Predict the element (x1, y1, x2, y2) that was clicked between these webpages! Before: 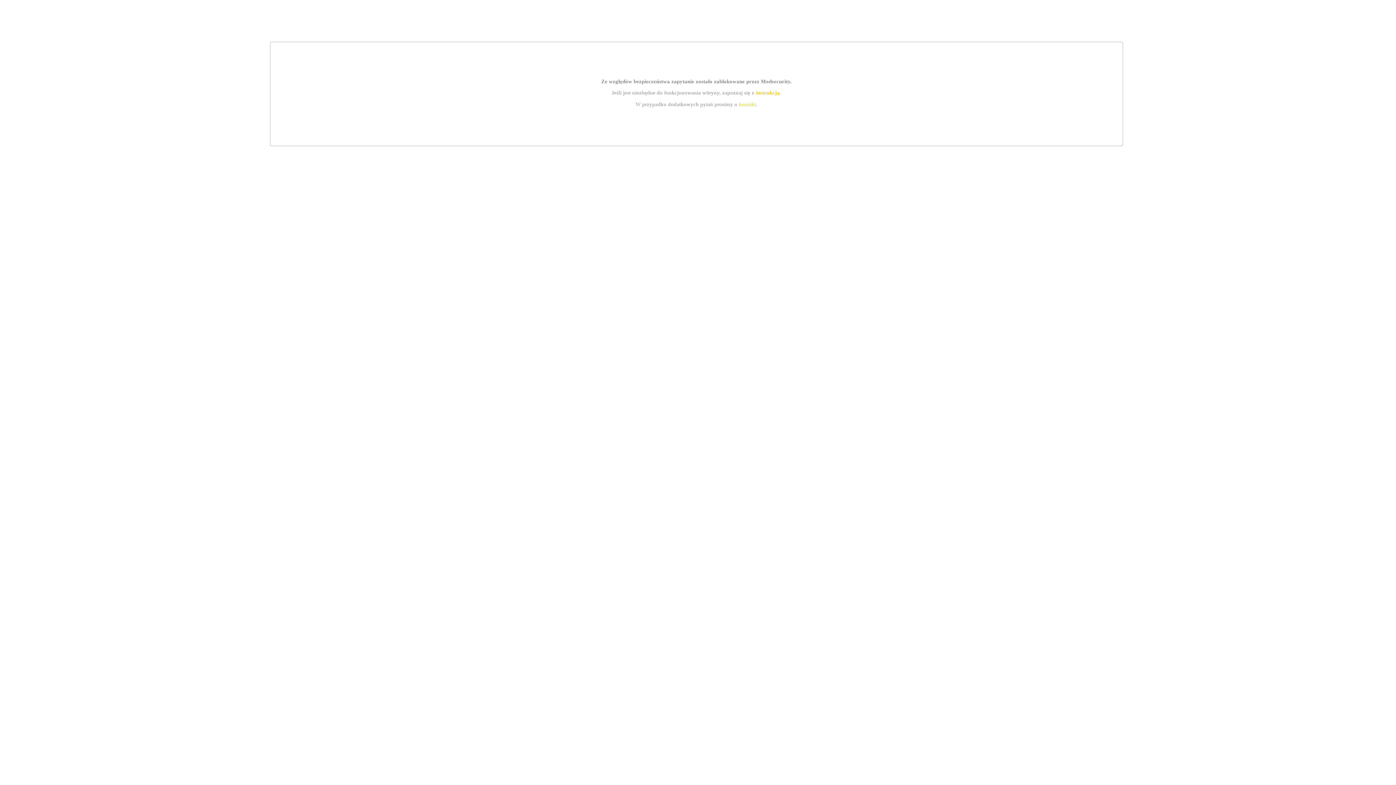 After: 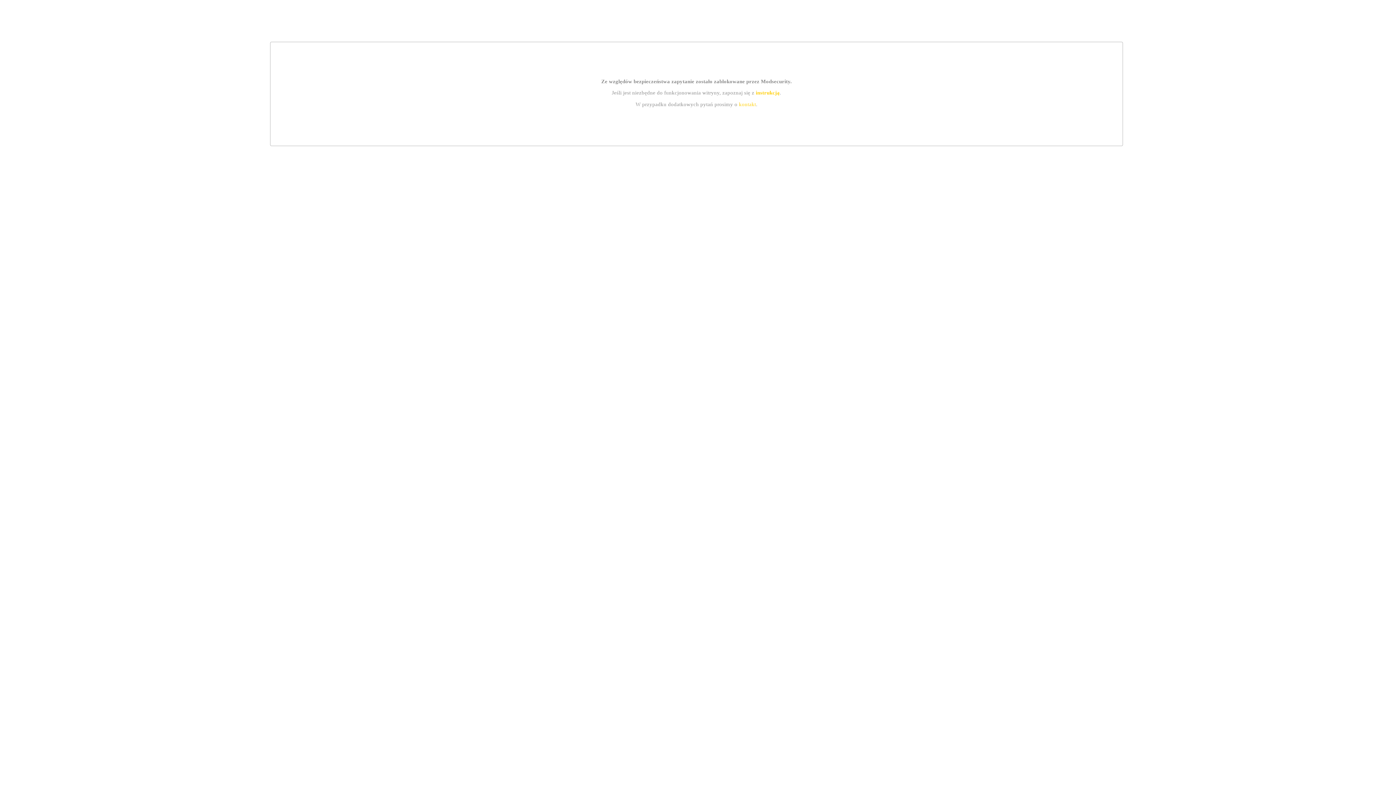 Action: bbox: (739, 101, 756, 107) label: kontakt